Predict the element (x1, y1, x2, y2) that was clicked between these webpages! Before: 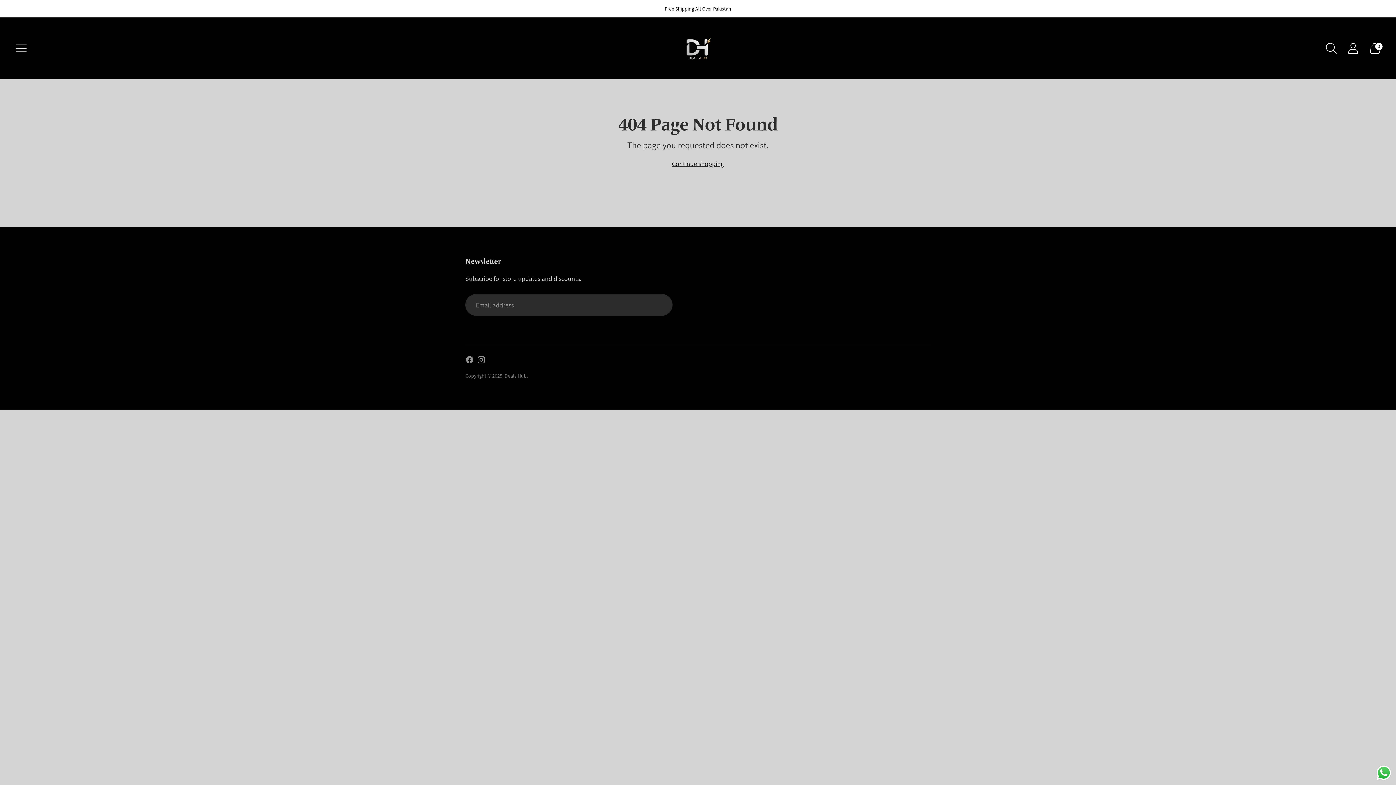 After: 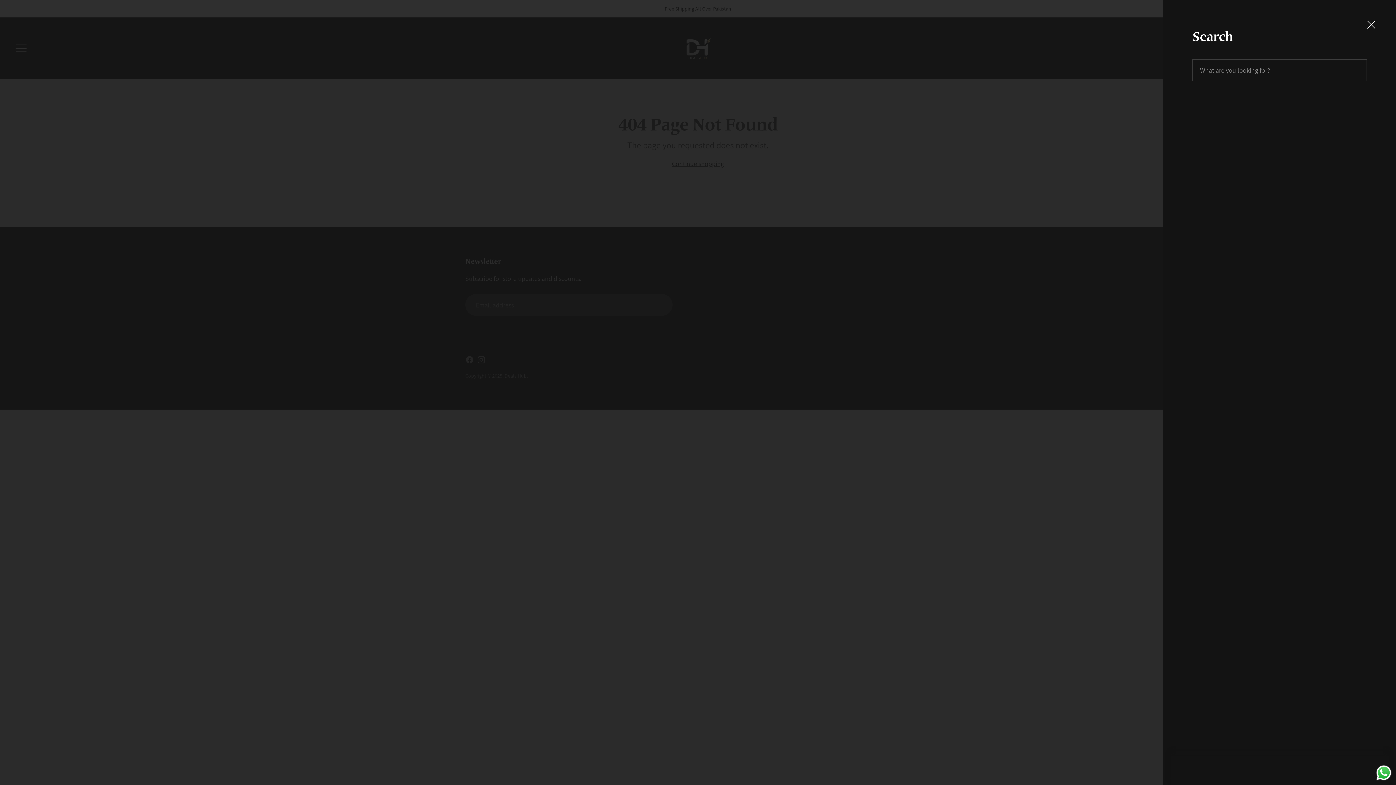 Action: bbox: (1321, 38, 1341, 58) label: Open search modal